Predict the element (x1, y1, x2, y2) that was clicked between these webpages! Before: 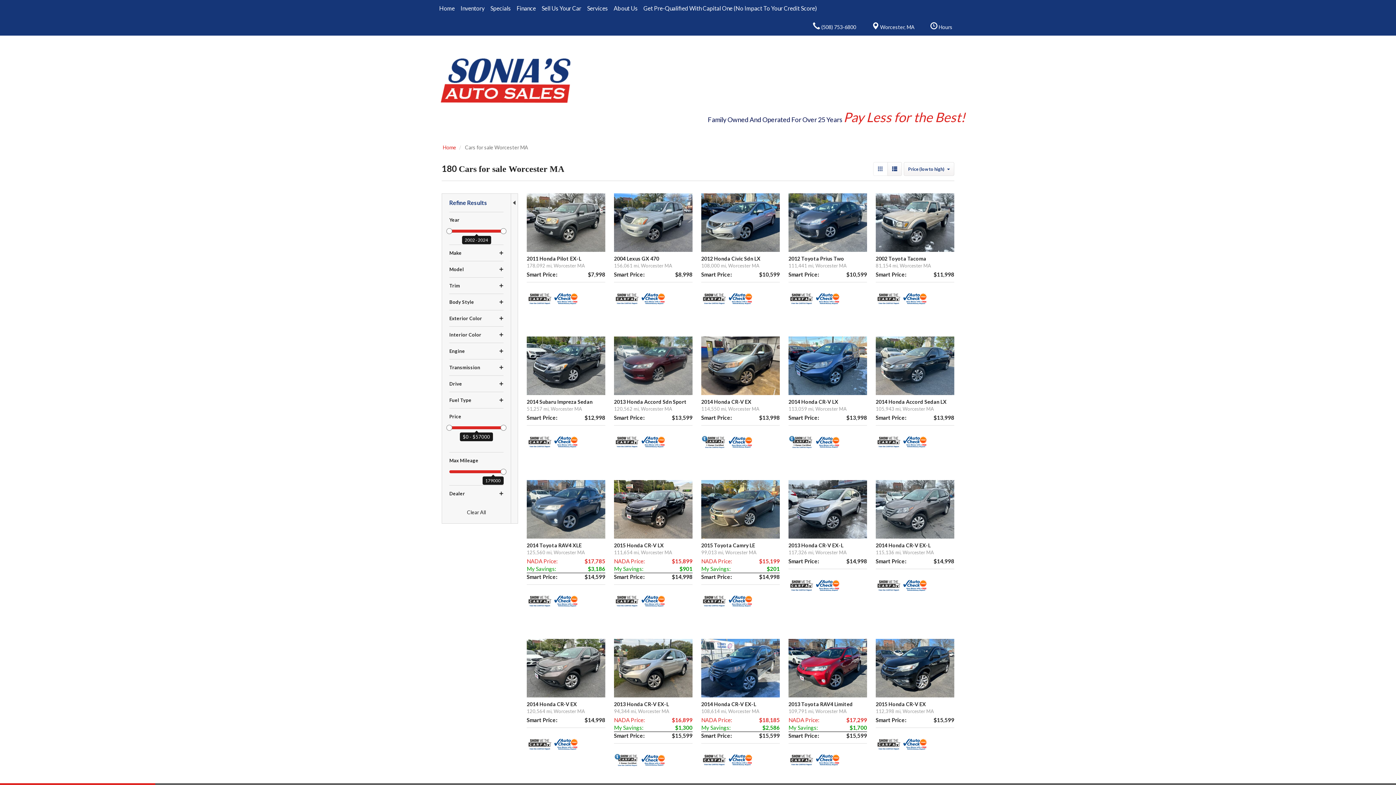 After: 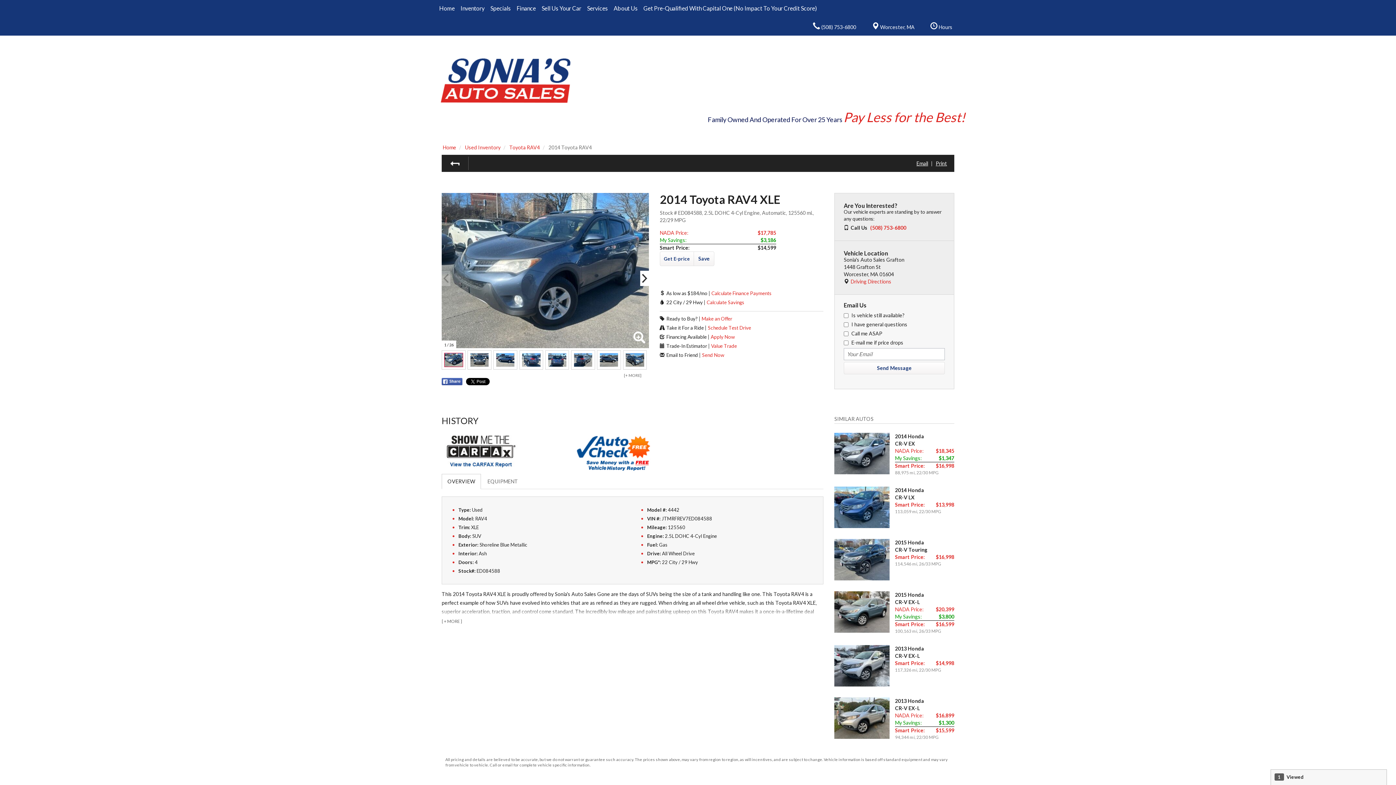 Action: bbox: (526, 542, 581, 548) label: 2014 Toyota RAV4 XLE